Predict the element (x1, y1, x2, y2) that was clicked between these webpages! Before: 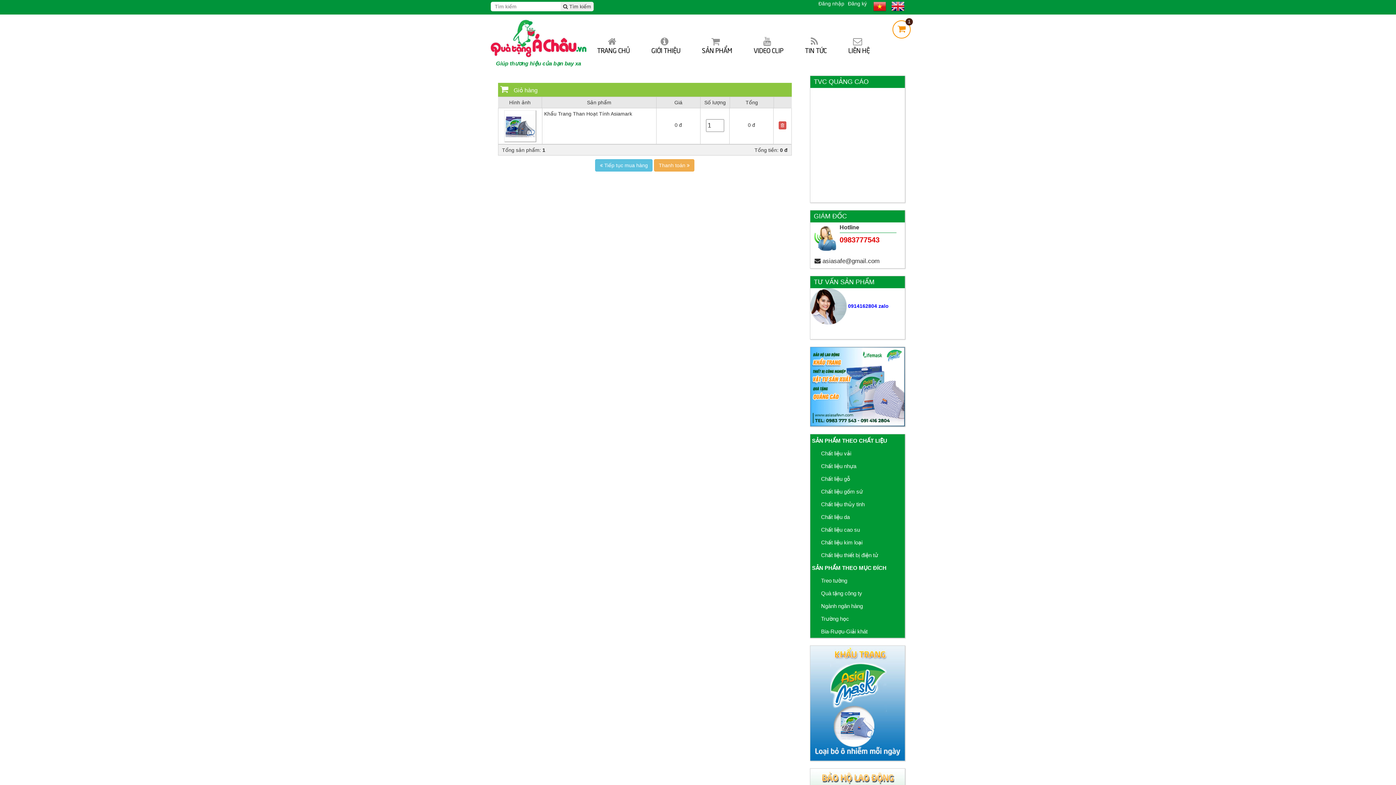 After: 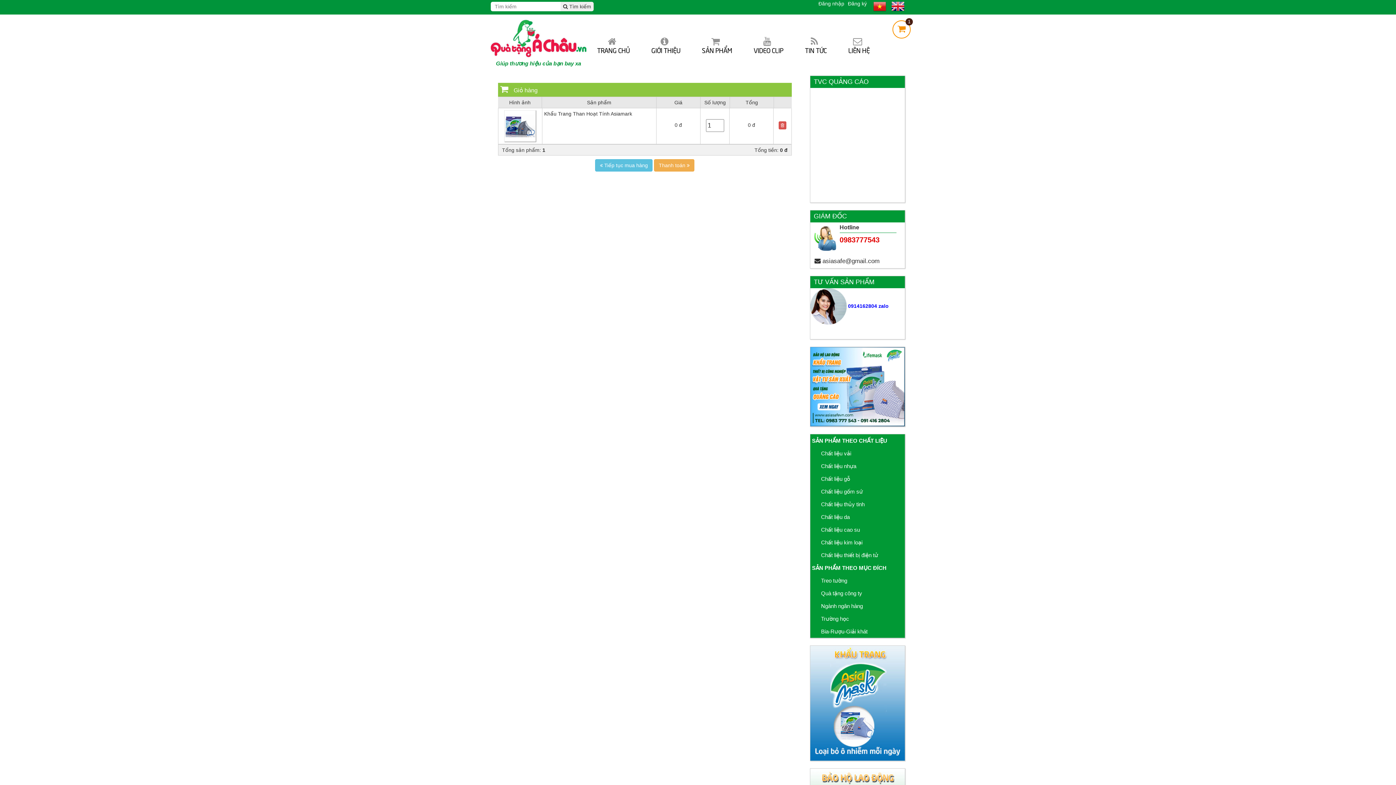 Action: bbox: (810, 383, 905, 389)